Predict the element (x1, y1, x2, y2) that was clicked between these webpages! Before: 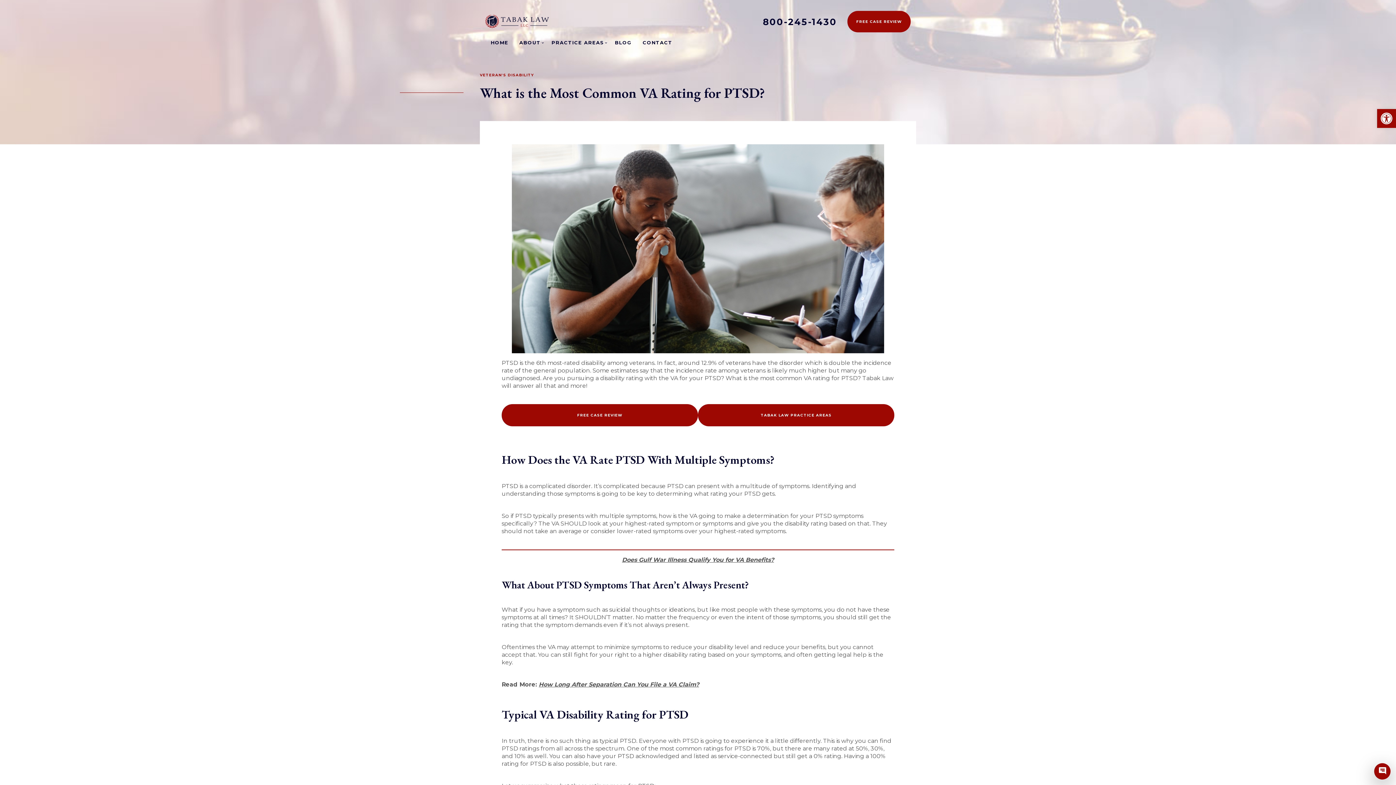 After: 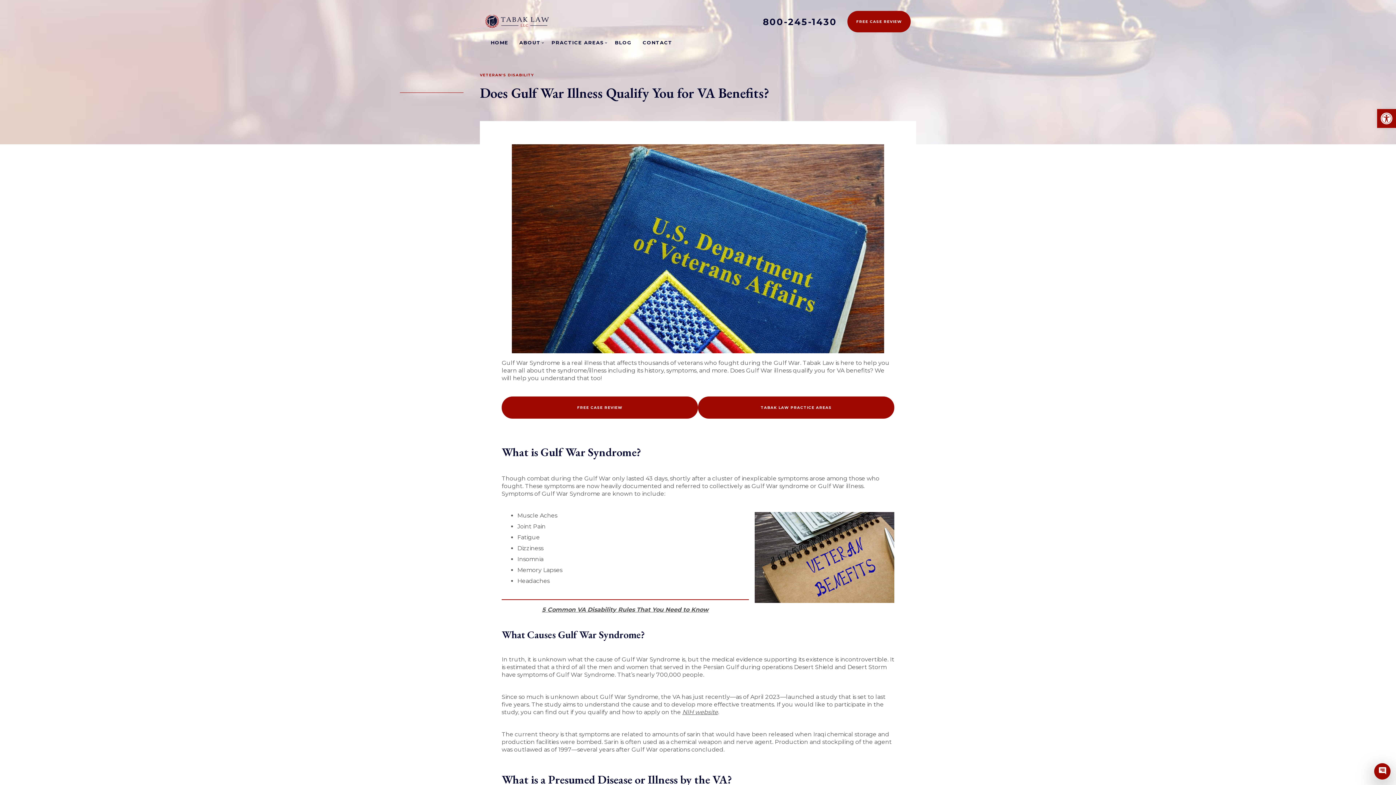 Action: bbox: (622, 556, 774, 563) label: Does Gulf War Illness Qualify You for VA Benefits?